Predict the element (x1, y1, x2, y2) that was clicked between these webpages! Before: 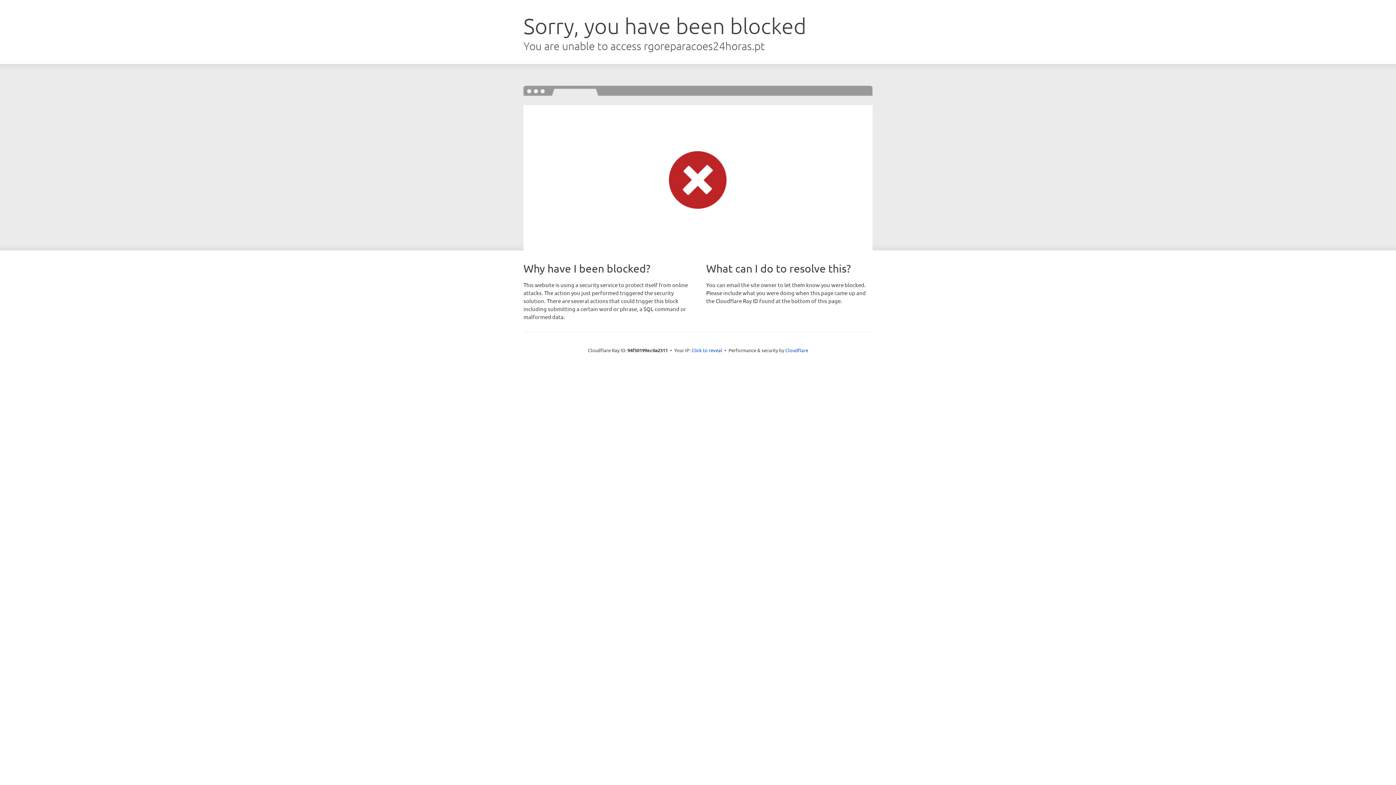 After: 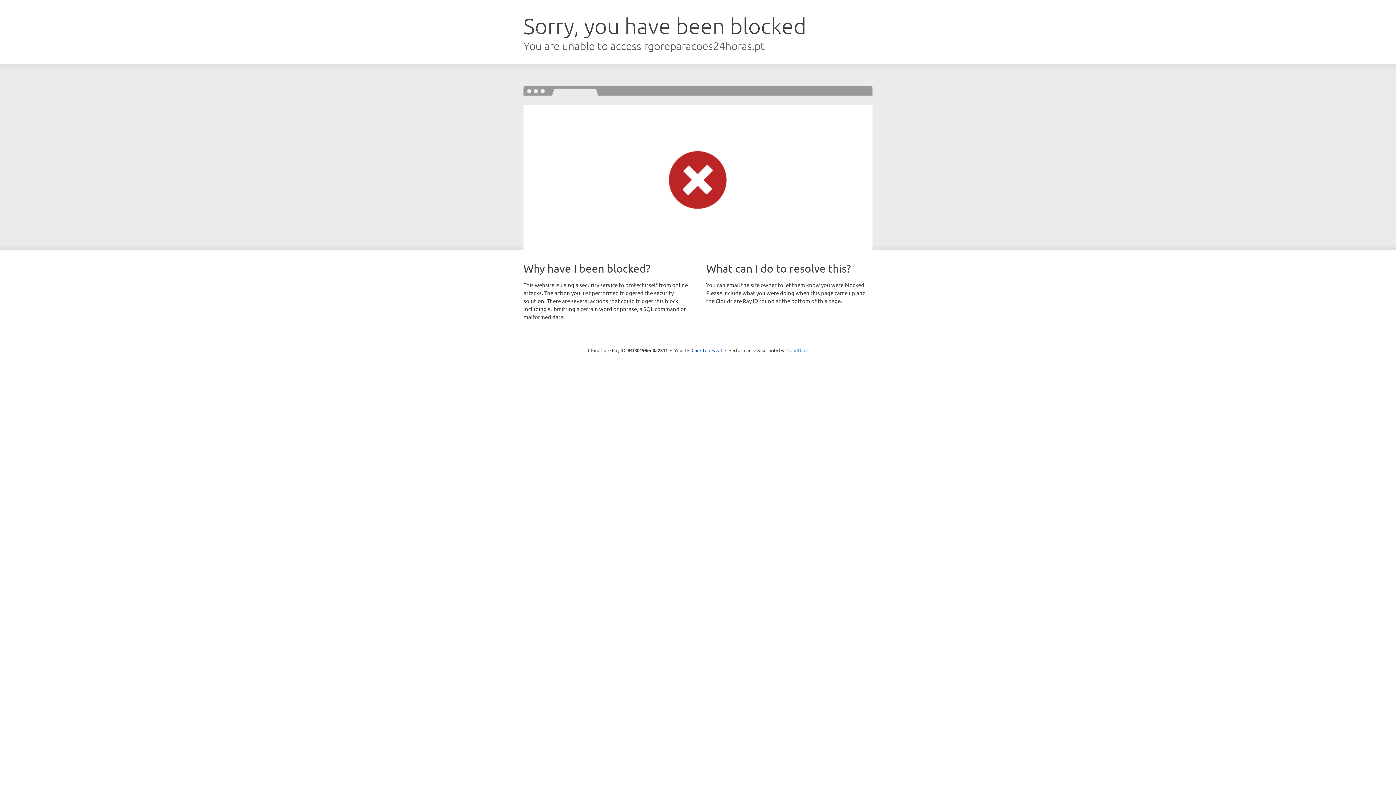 Action: label: Cloudflare bbox: (785, 347, 808, 353)